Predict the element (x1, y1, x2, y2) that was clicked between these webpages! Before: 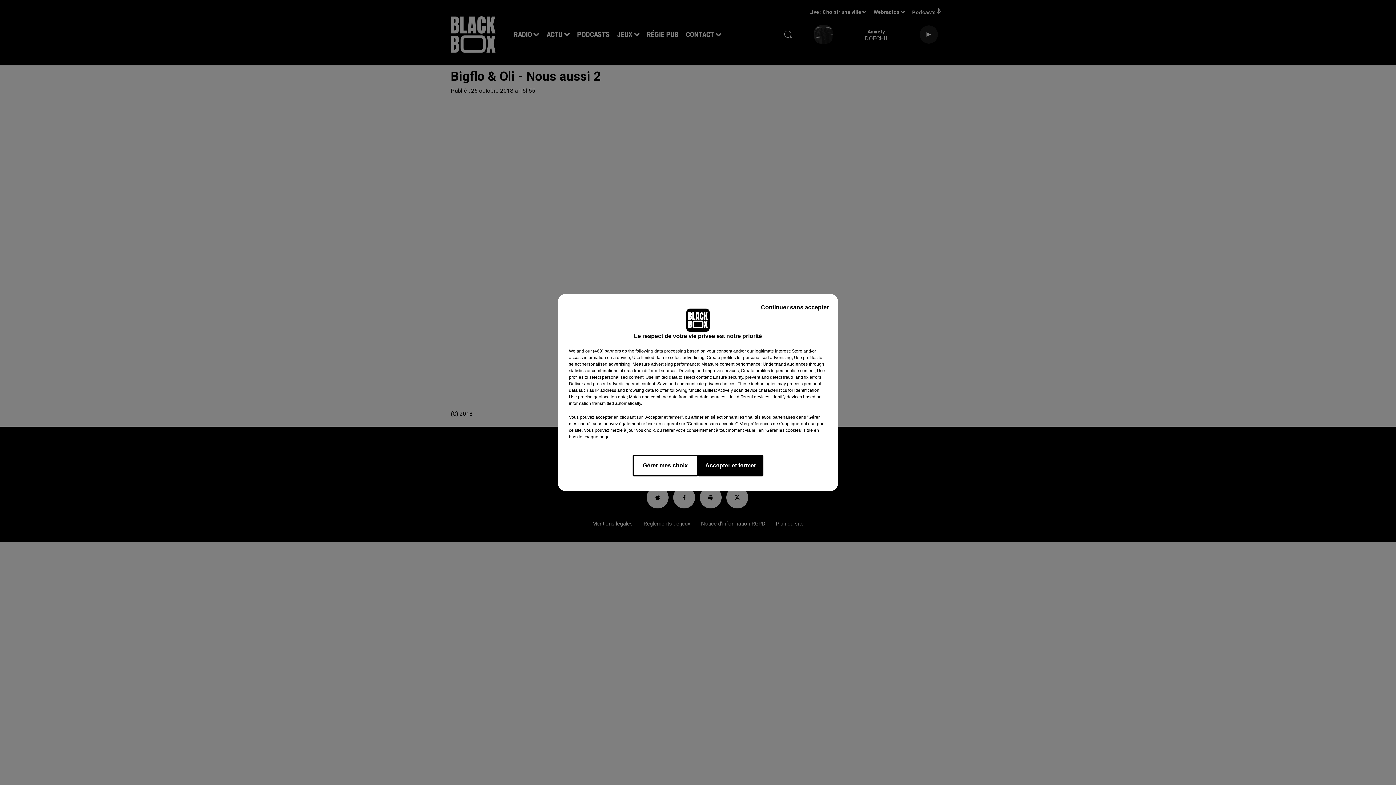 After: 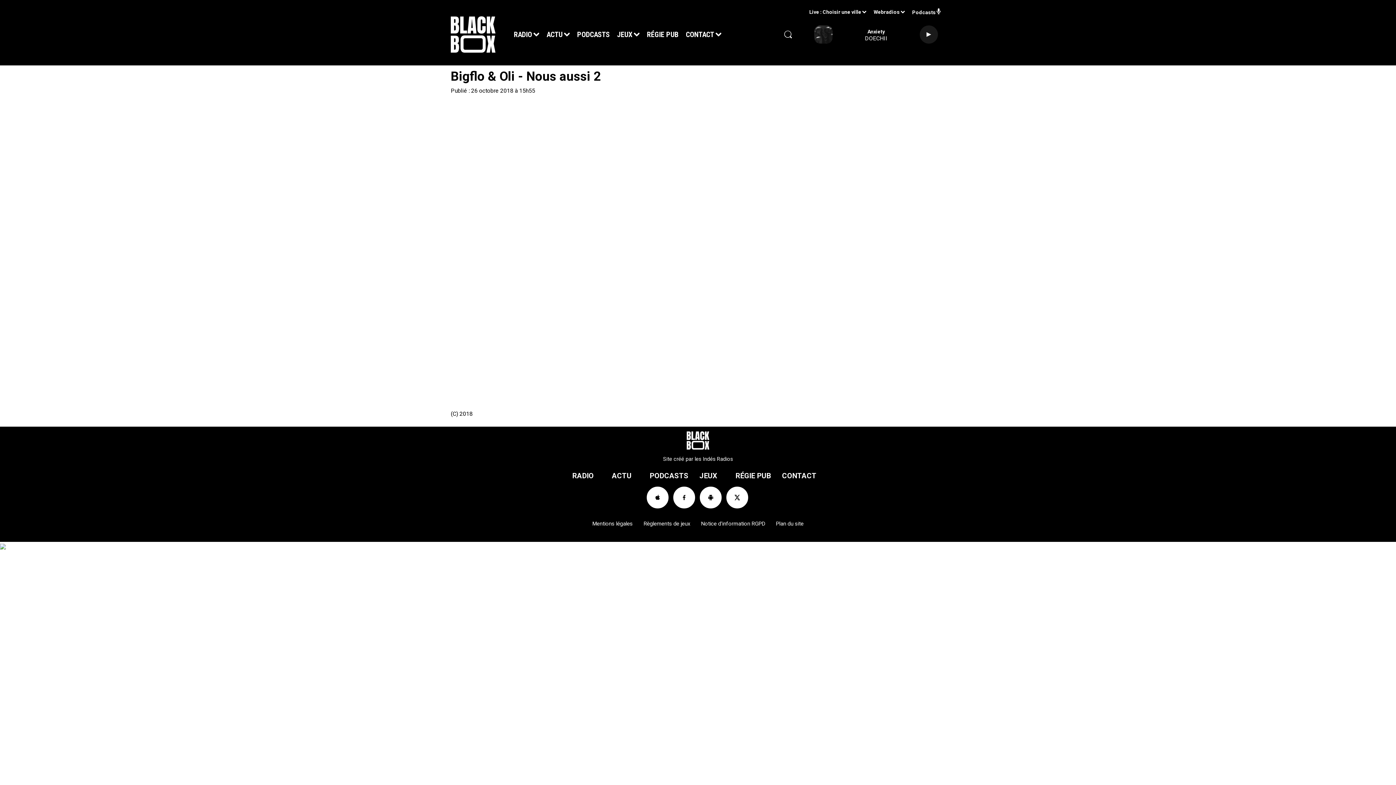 Action: bbox: (698, 454, 763, 476) label: Accepter et fermer